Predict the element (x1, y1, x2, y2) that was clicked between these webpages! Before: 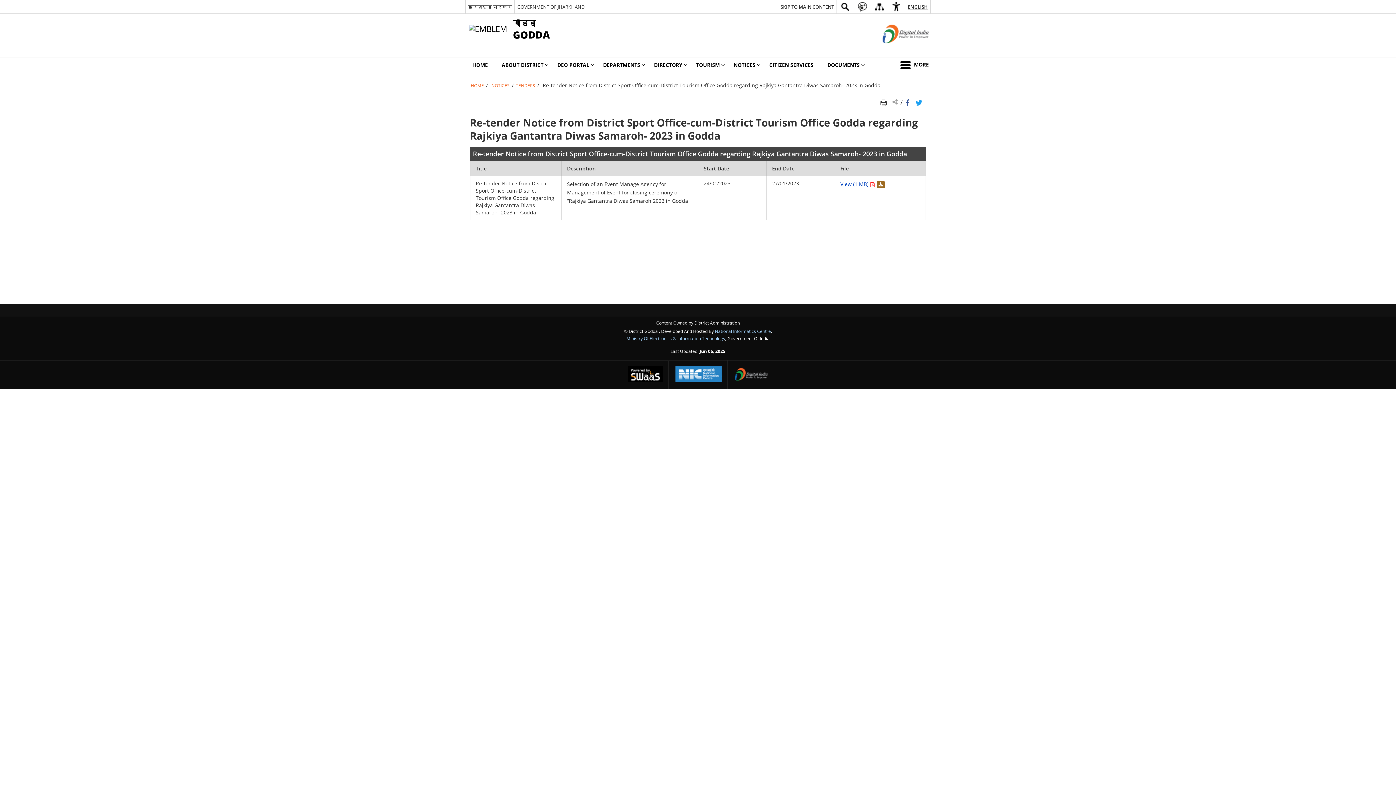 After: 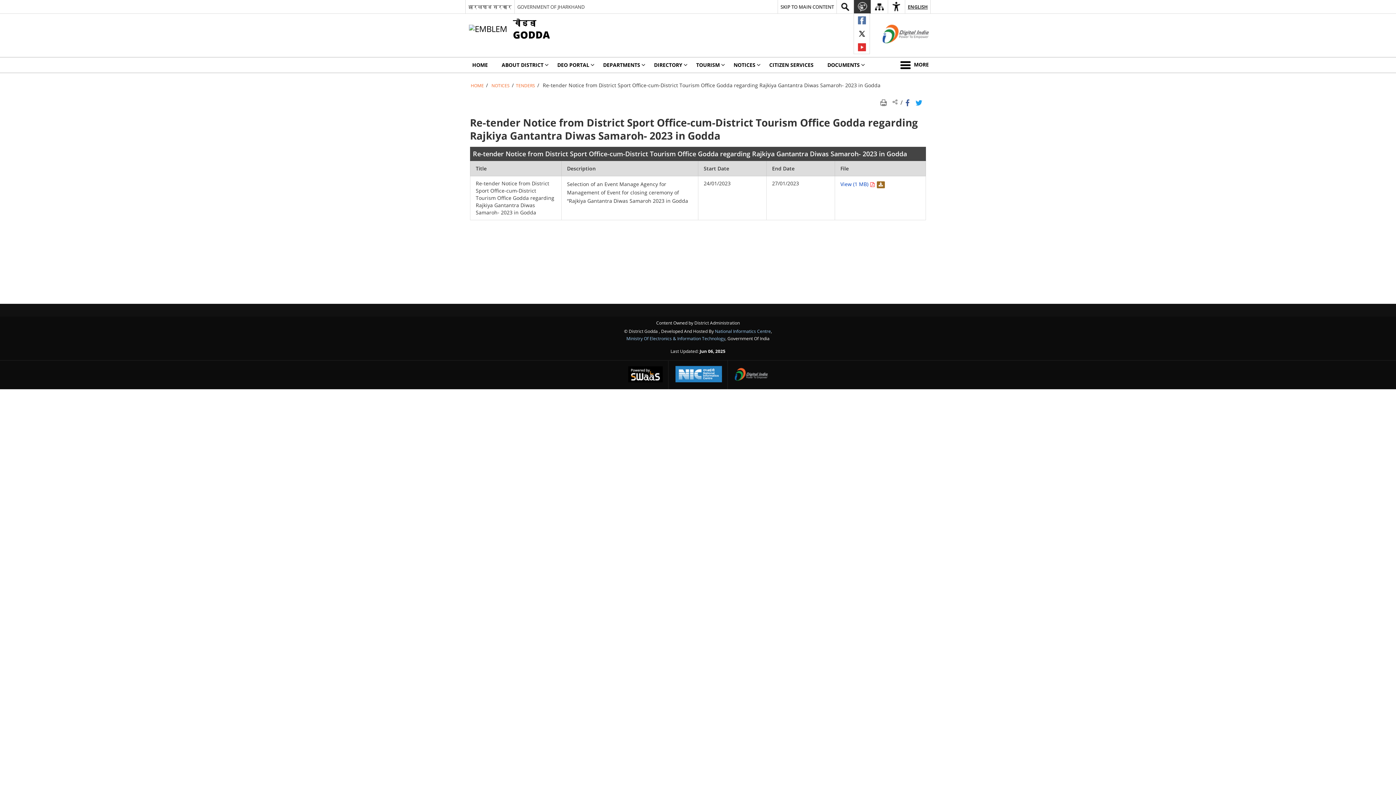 Action: bbox: (853, 0, 870, 13)